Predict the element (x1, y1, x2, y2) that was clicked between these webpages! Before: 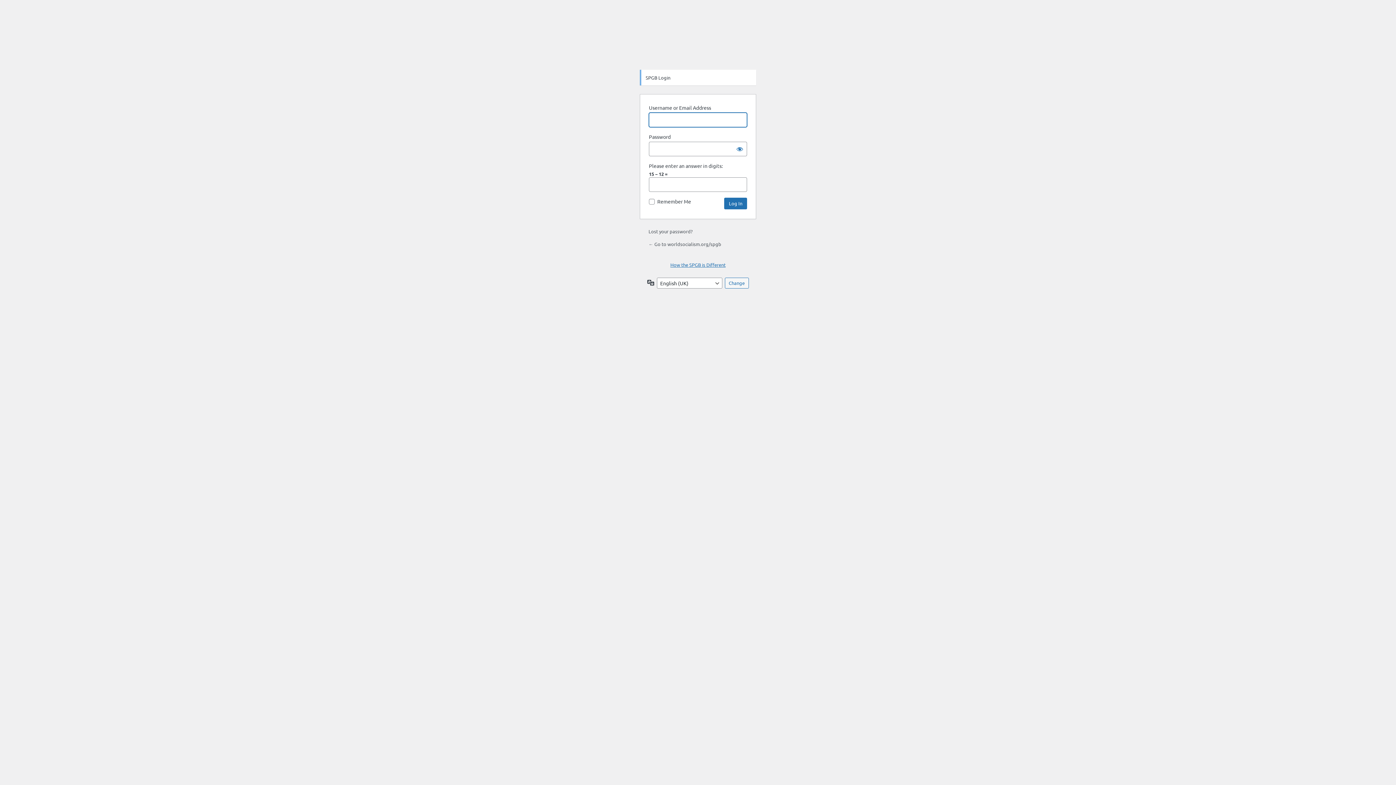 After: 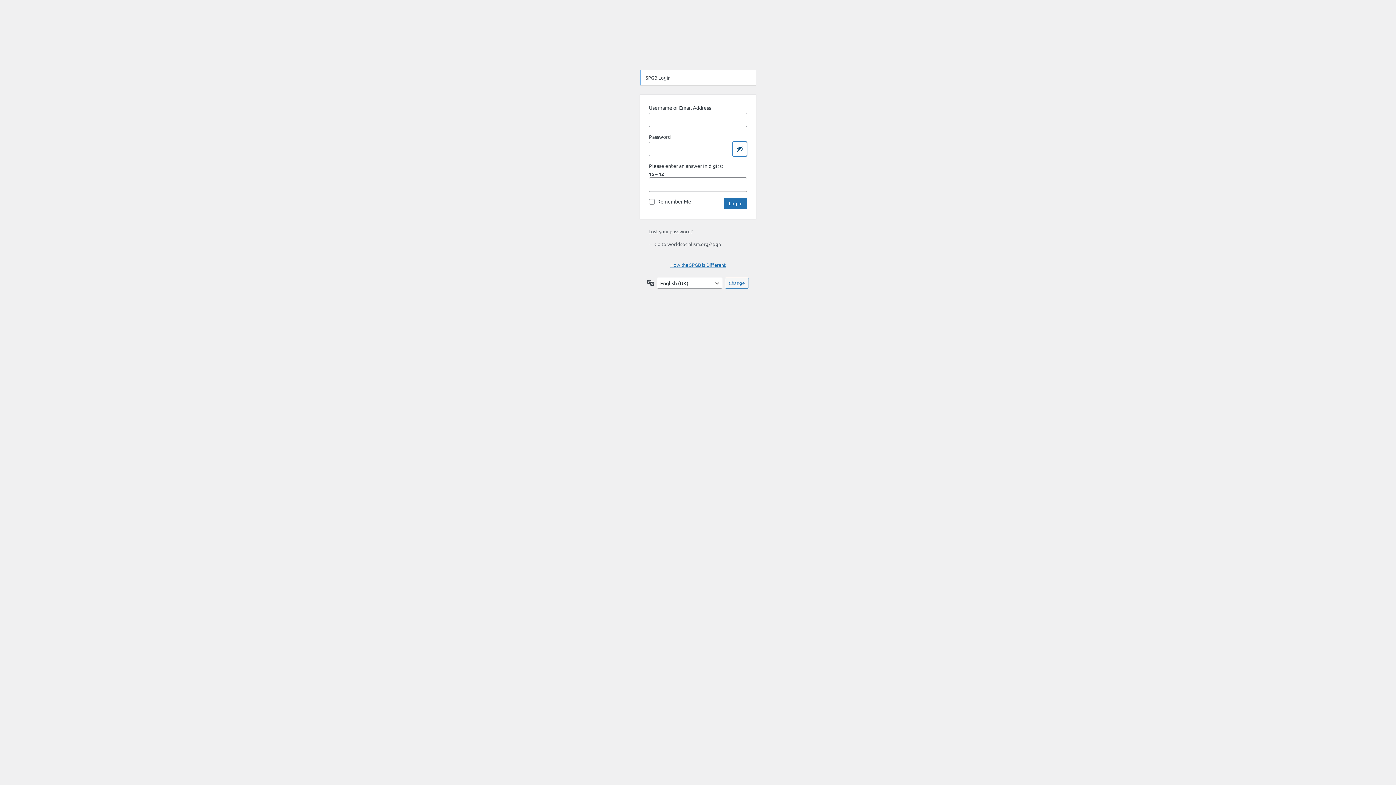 Action: bbox: (732, 141, 747, 156) label: Show password